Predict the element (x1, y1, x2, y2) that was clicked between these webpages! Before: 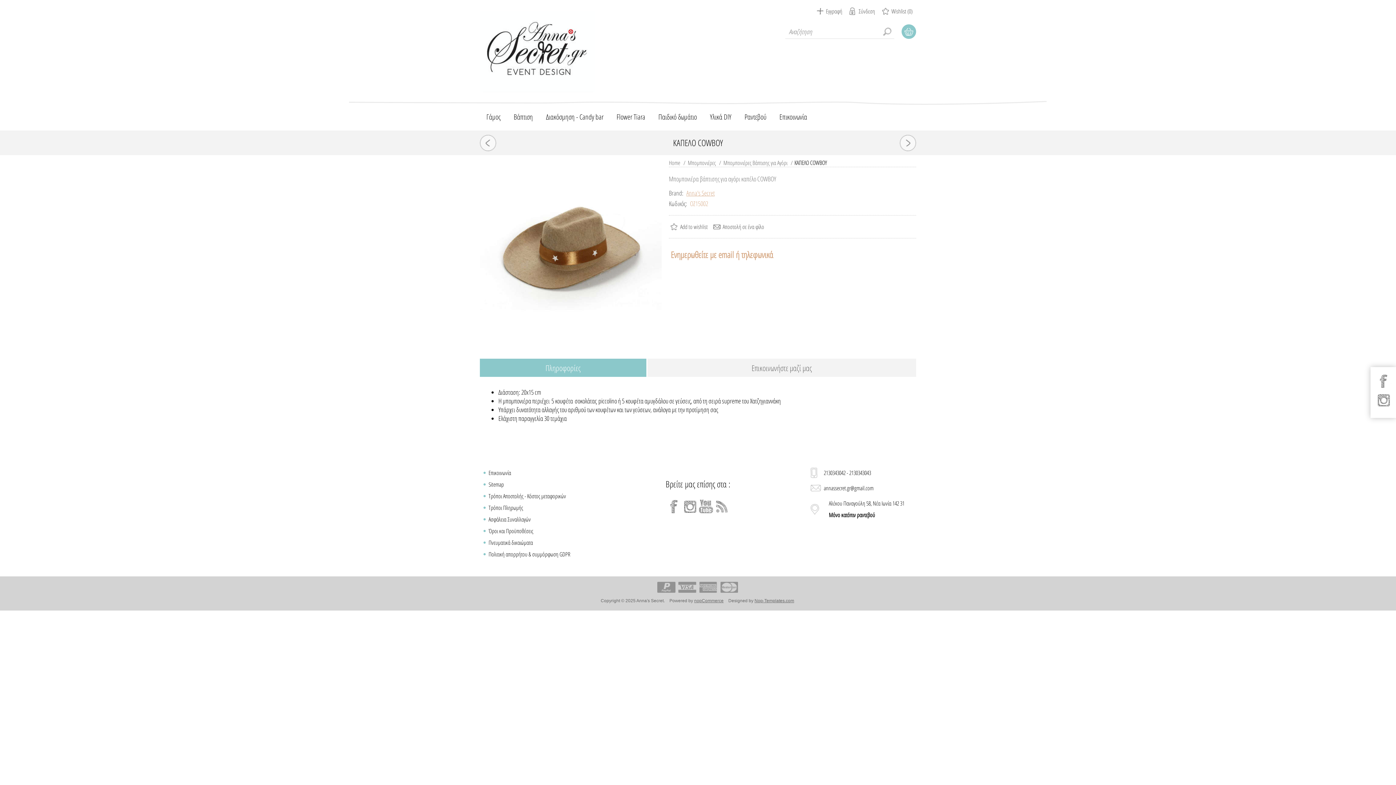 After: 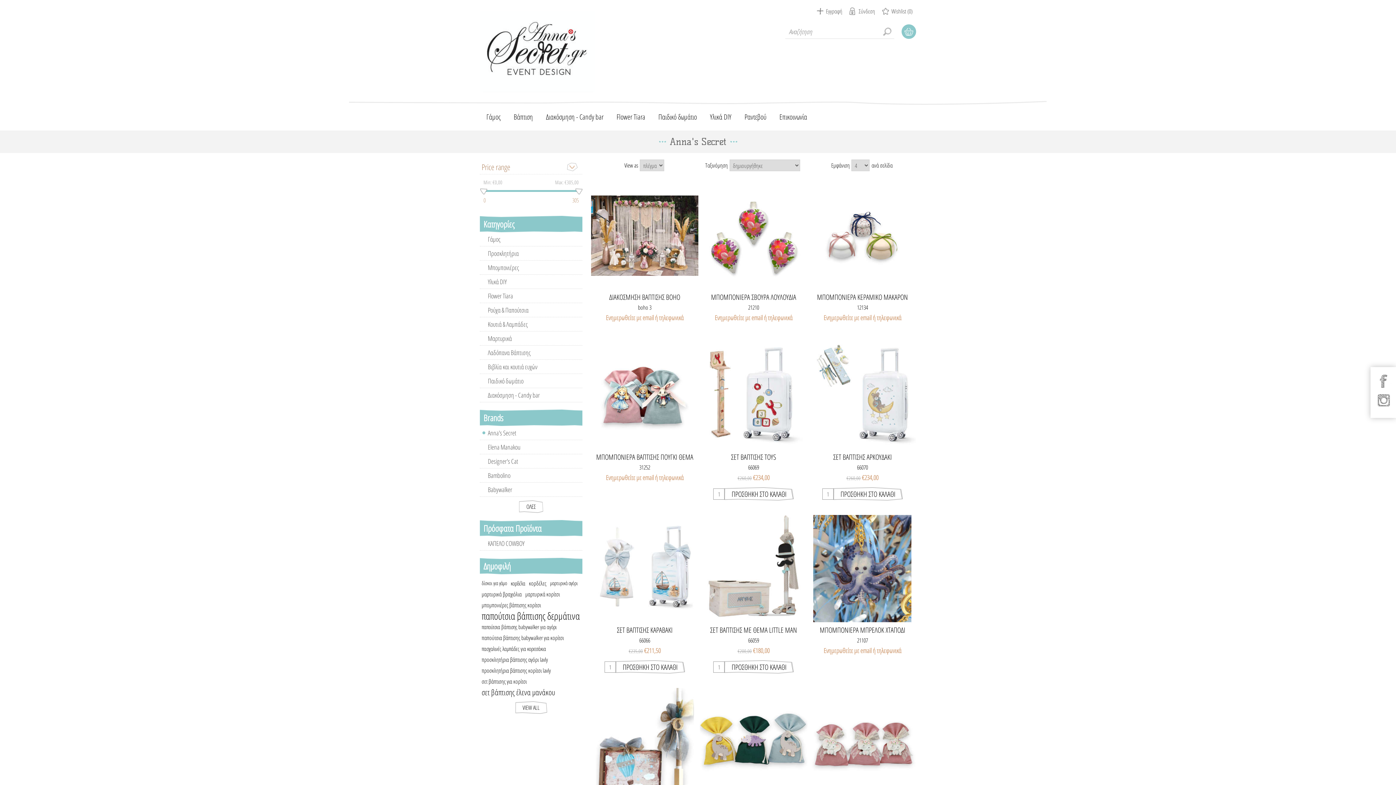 Action: bbox: (686, 188, 714, 197) label: Anna's Secret